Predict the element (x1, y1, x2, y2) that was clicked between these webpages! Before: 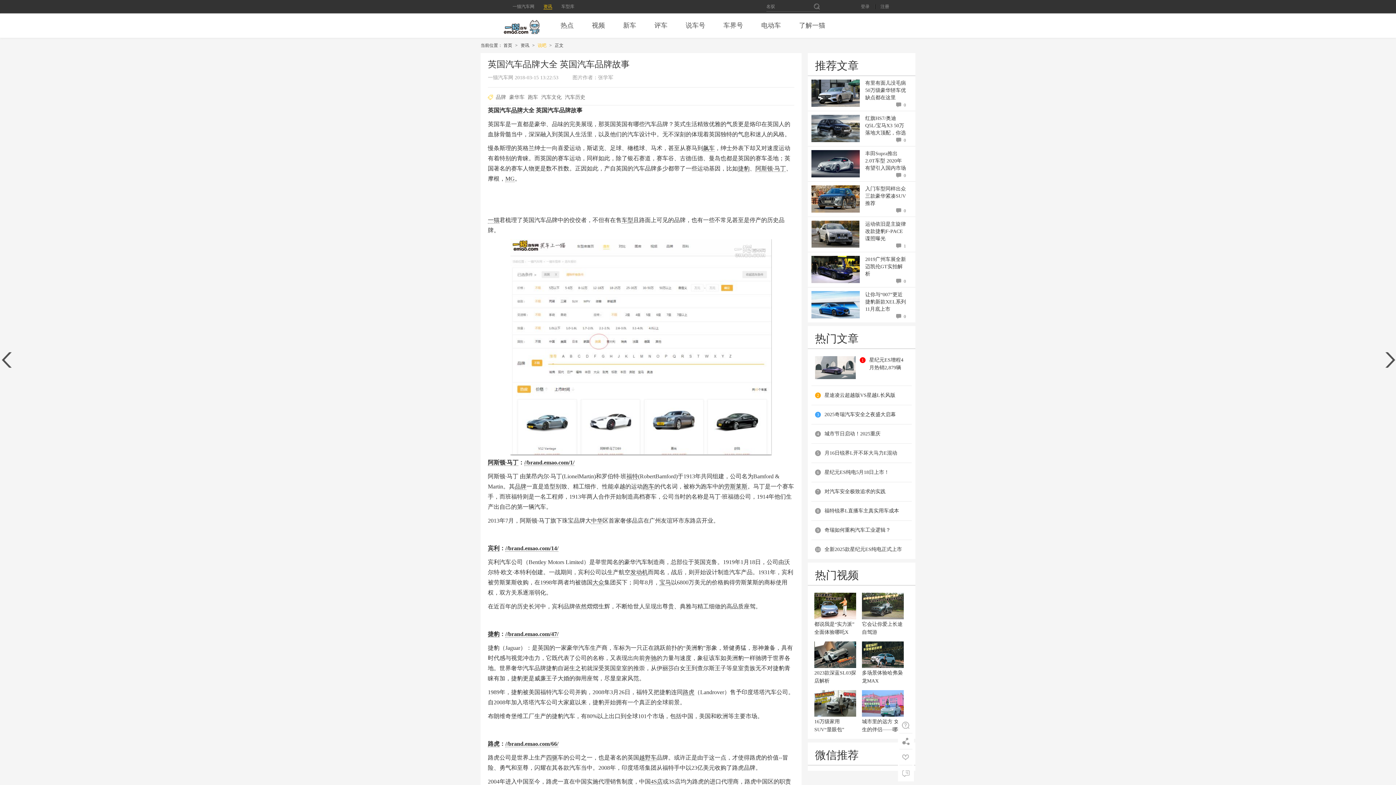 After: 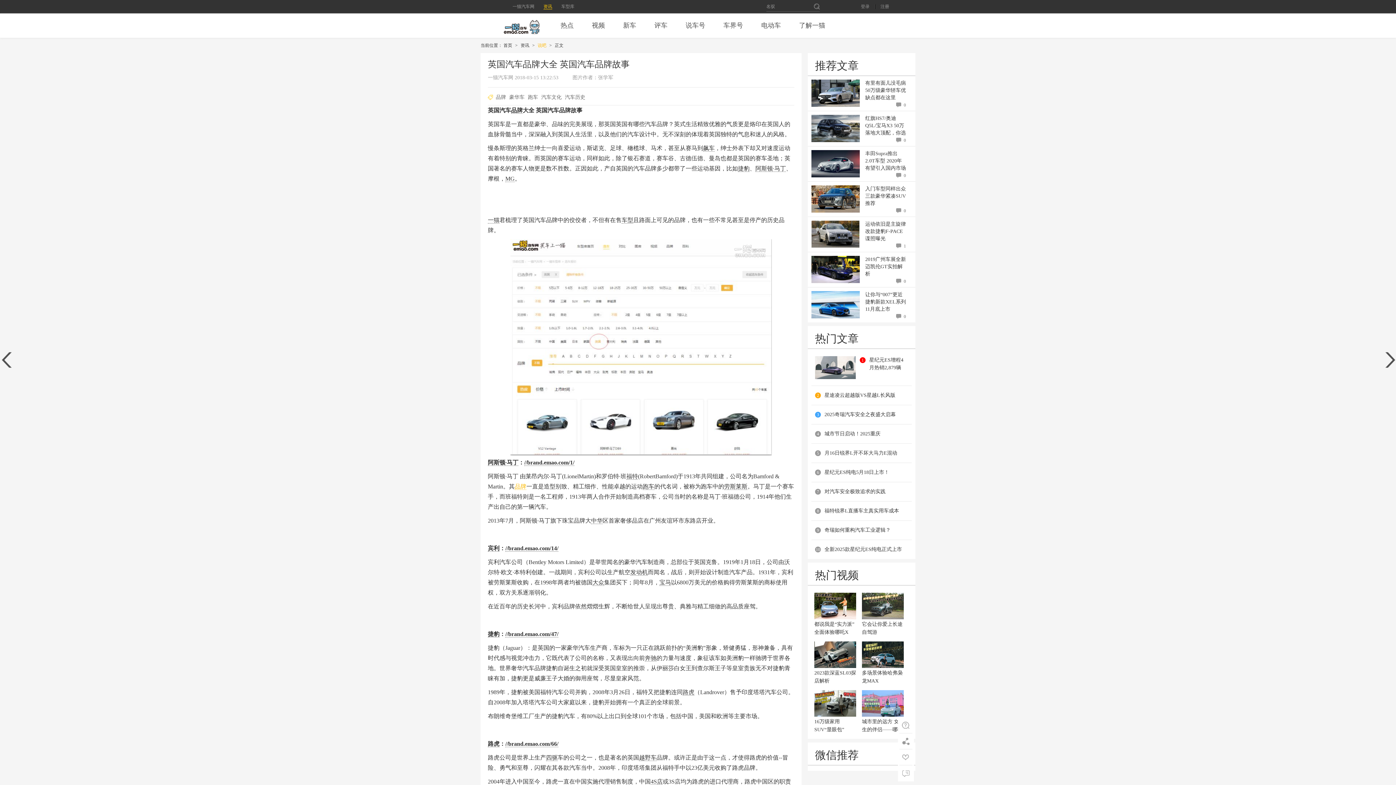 Action: label: 品牌 bbox: (514, 483, 526, 490)